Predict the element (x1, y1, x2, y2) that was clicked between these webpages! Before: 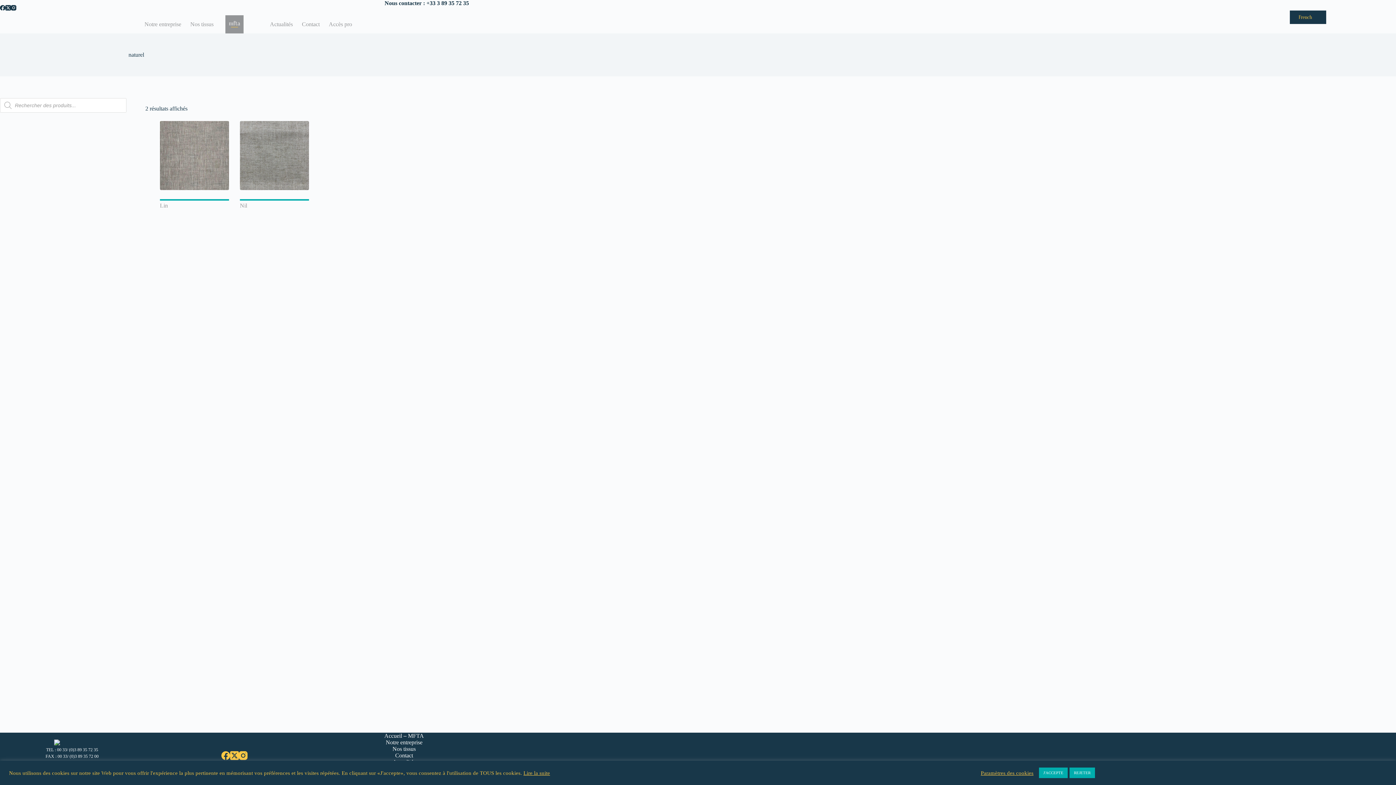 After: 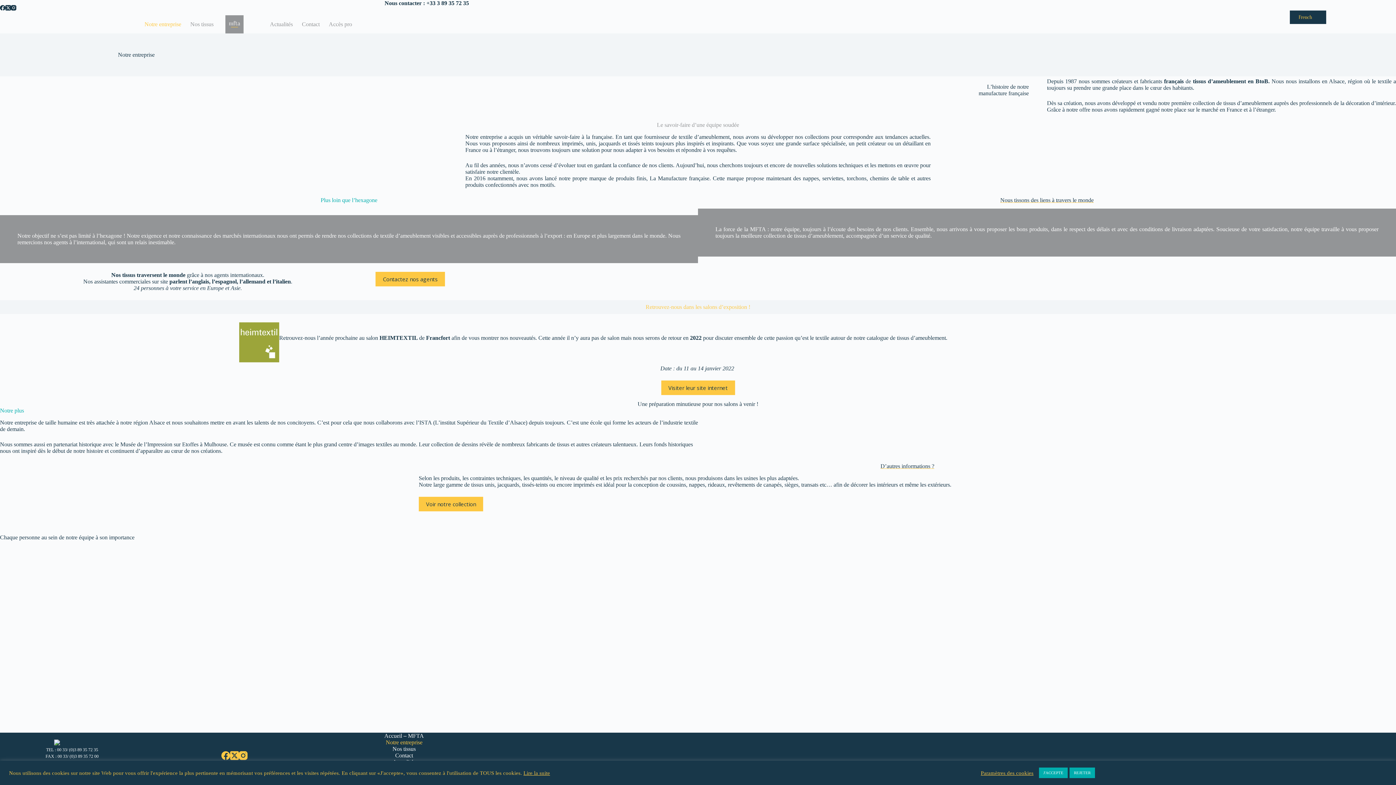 Action: label: Notre entreprise bbox: (140, 15, 185, 33)